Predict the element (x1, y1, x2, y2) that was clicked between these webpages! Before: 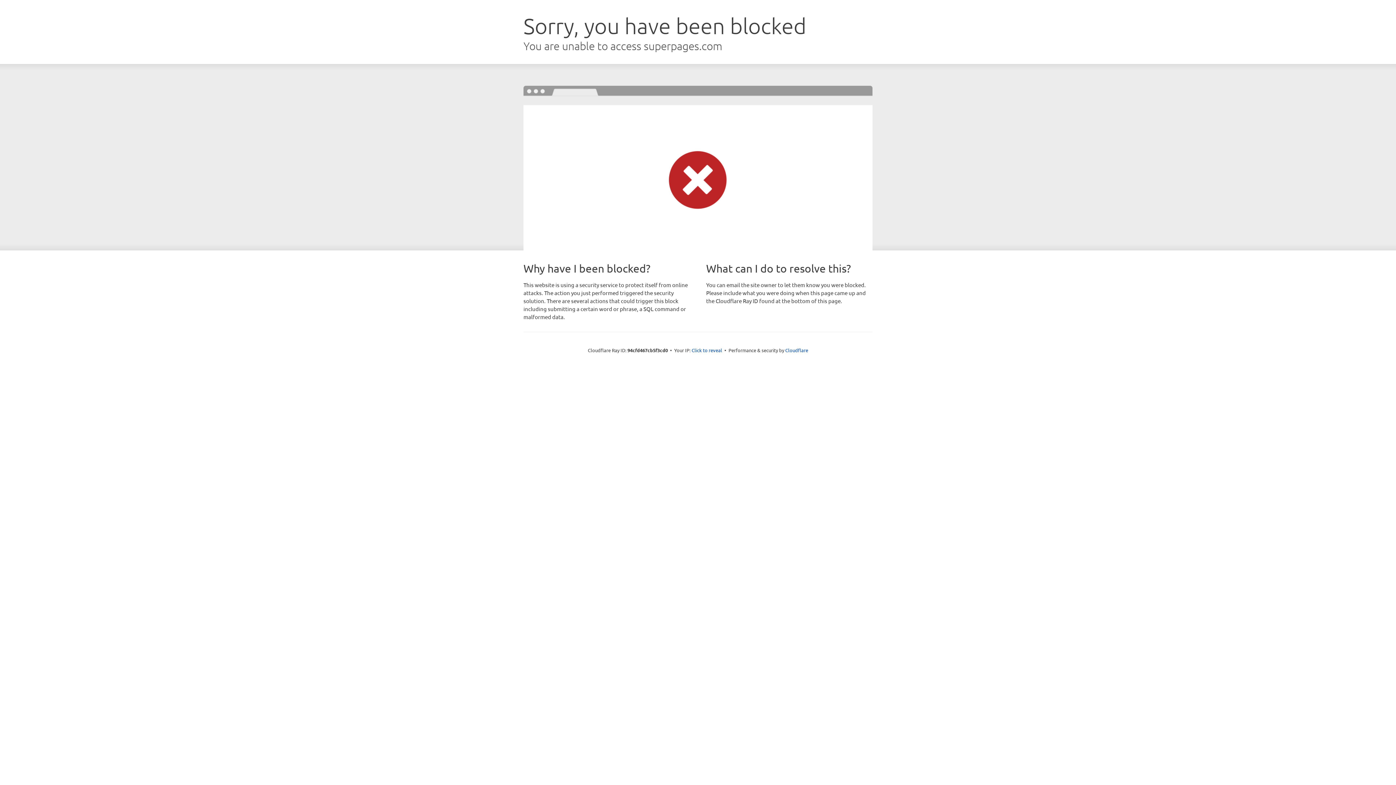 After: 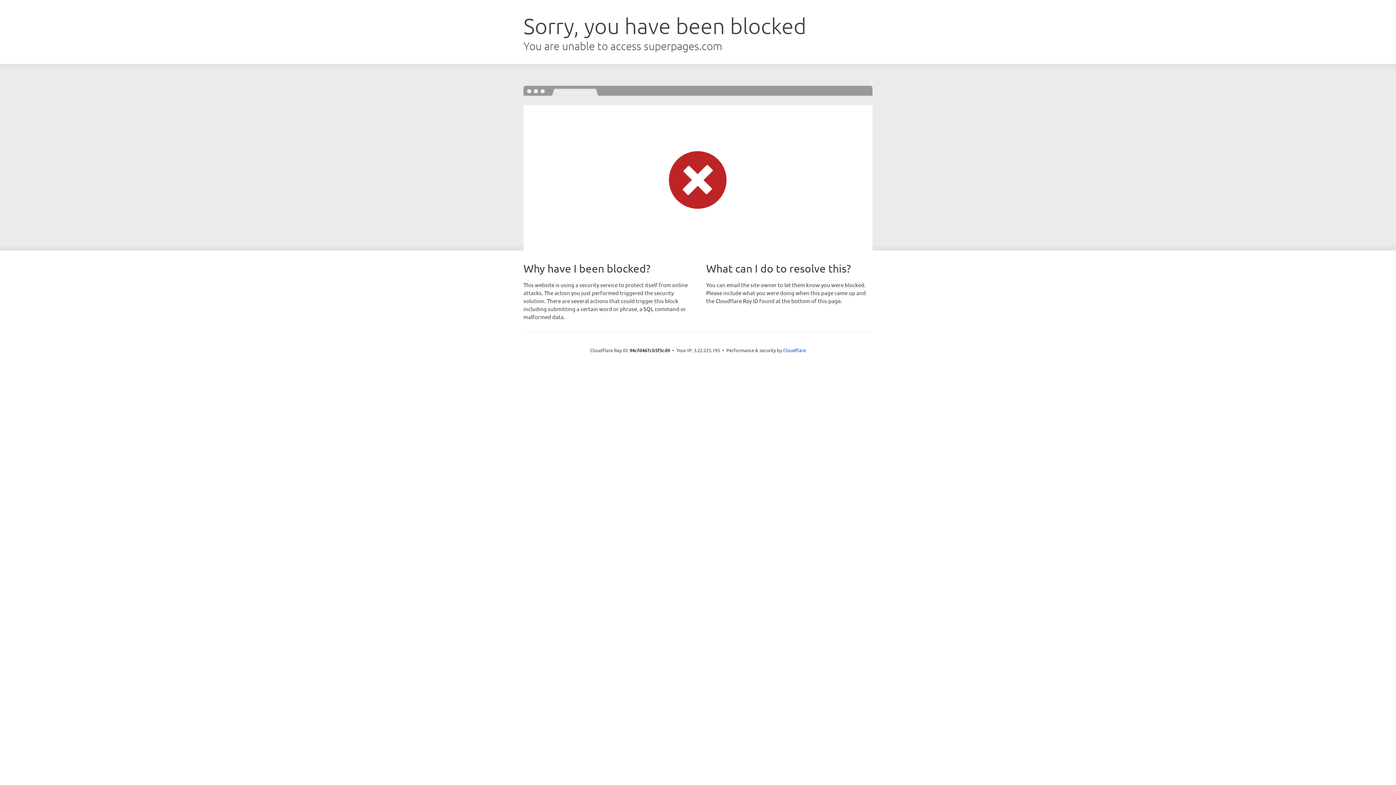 Action: bbox: (691, 346, 722, 353) label: Click to reveal